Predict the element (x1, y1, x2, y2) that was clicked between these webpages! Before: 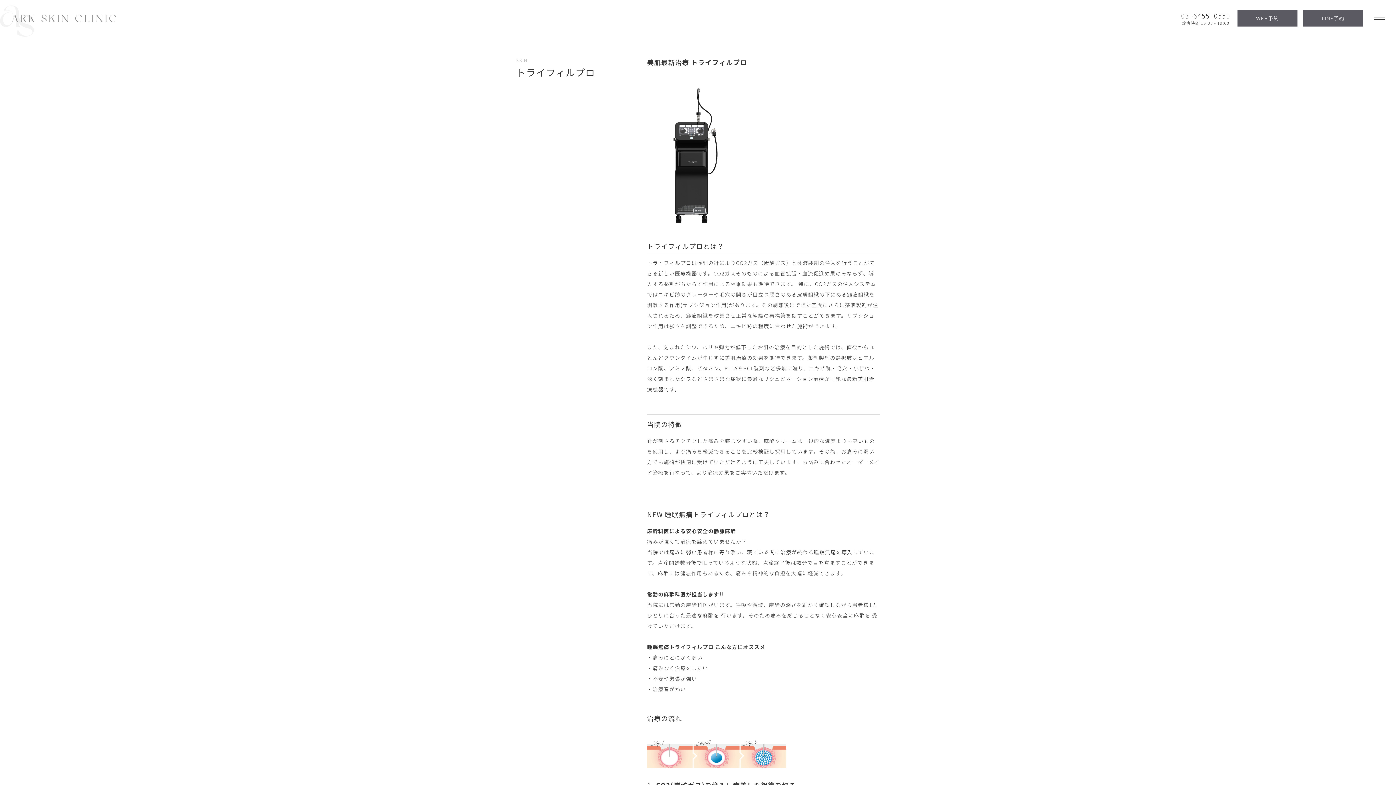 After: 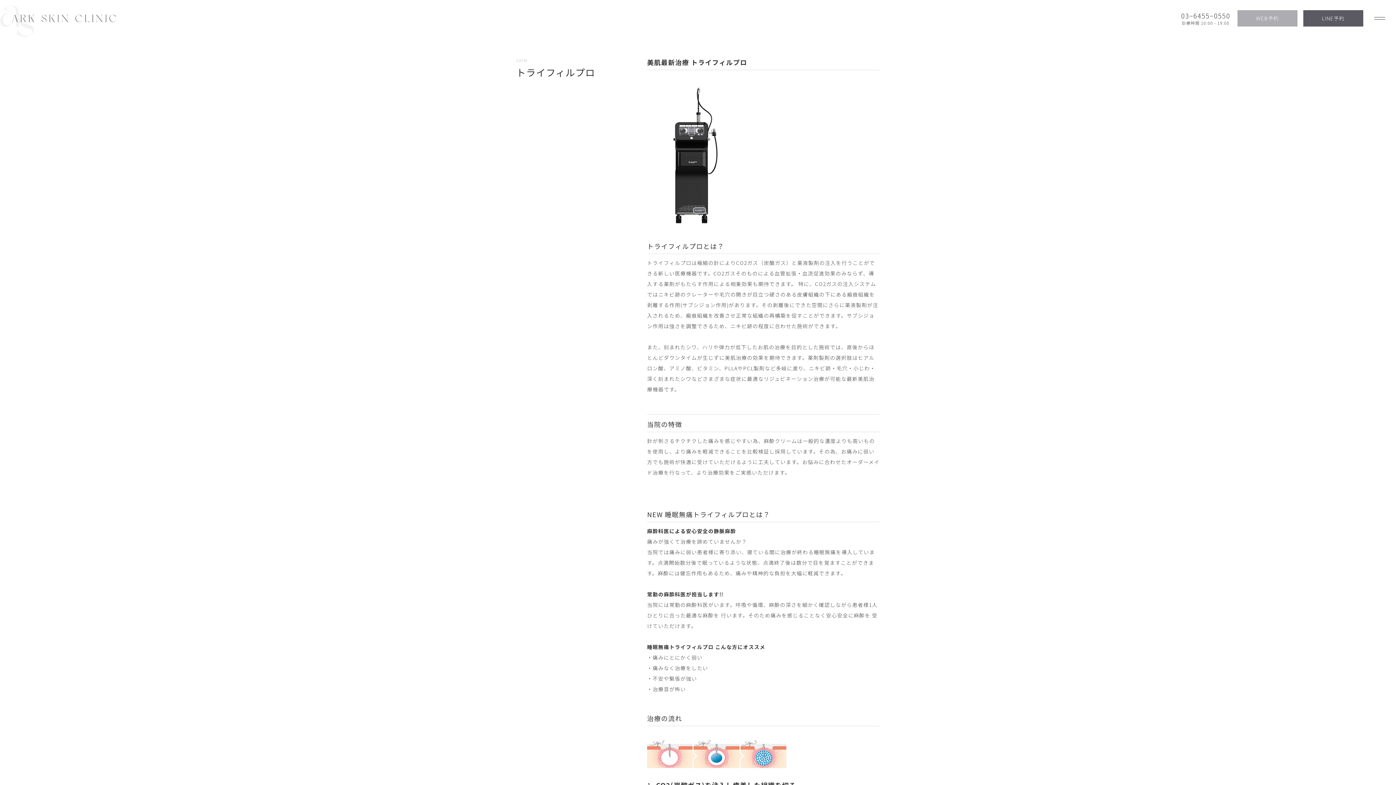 Action: label: WEB予約 bbox: (1237, 10, 1297, 26)